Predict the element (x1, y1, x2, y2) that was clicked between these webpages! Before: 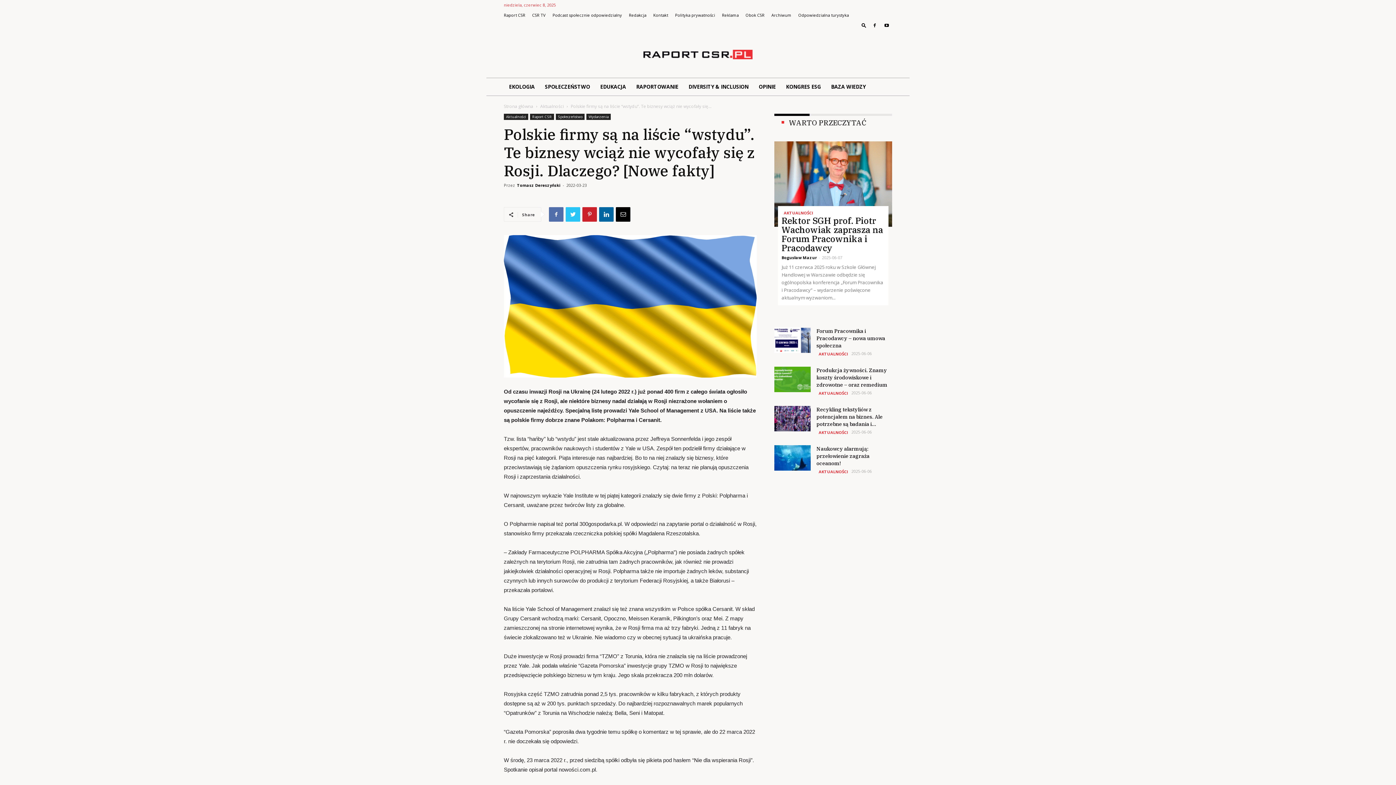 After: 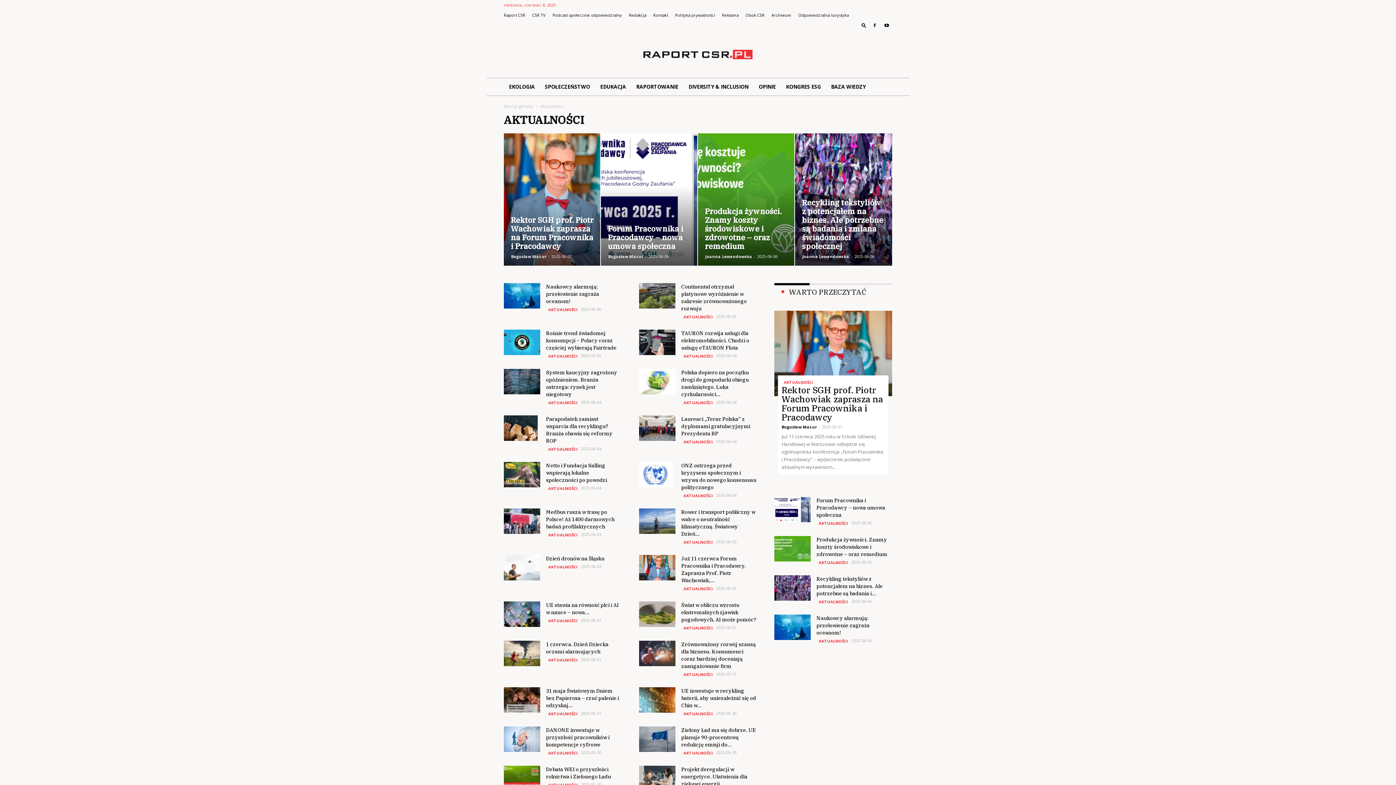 Action: label: Aktualności bbox: (504, 113, 528, 120)